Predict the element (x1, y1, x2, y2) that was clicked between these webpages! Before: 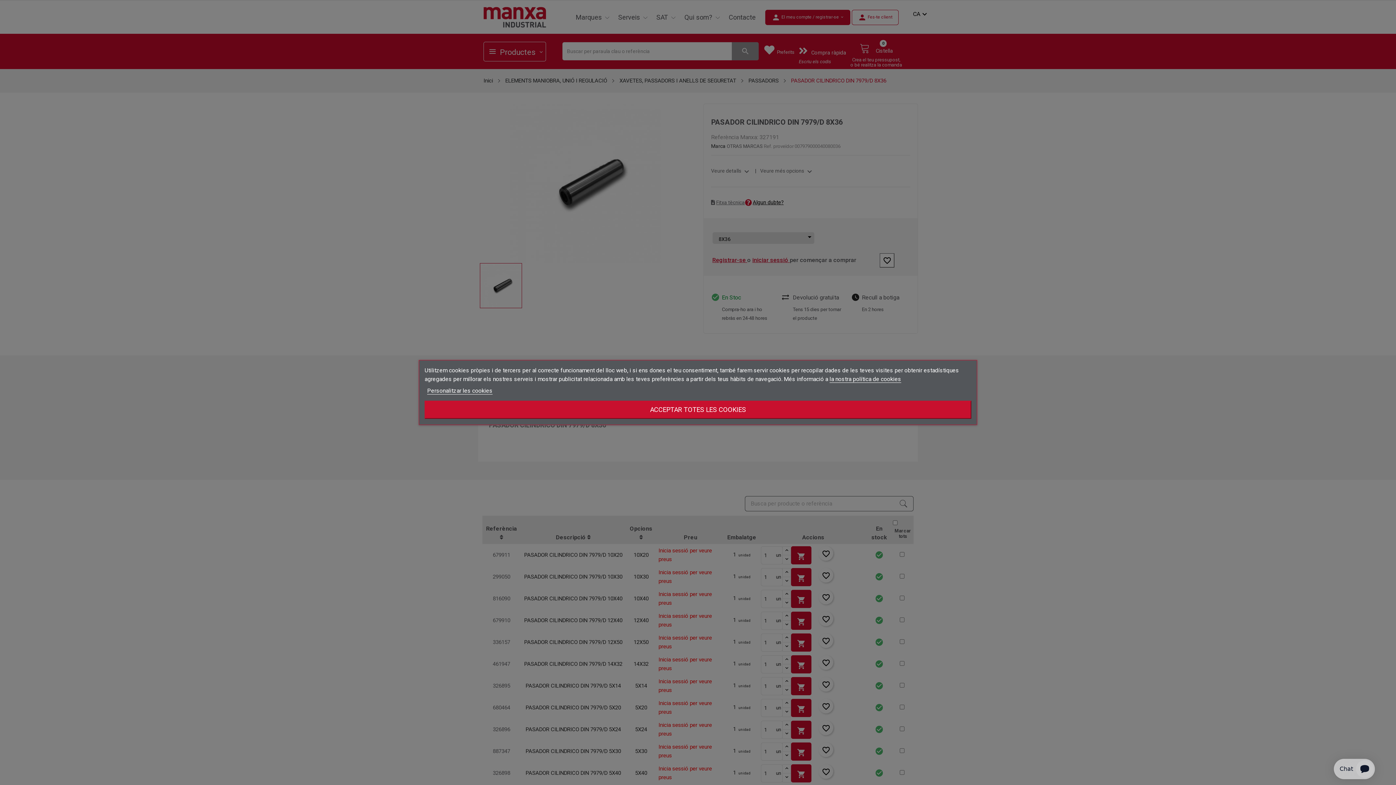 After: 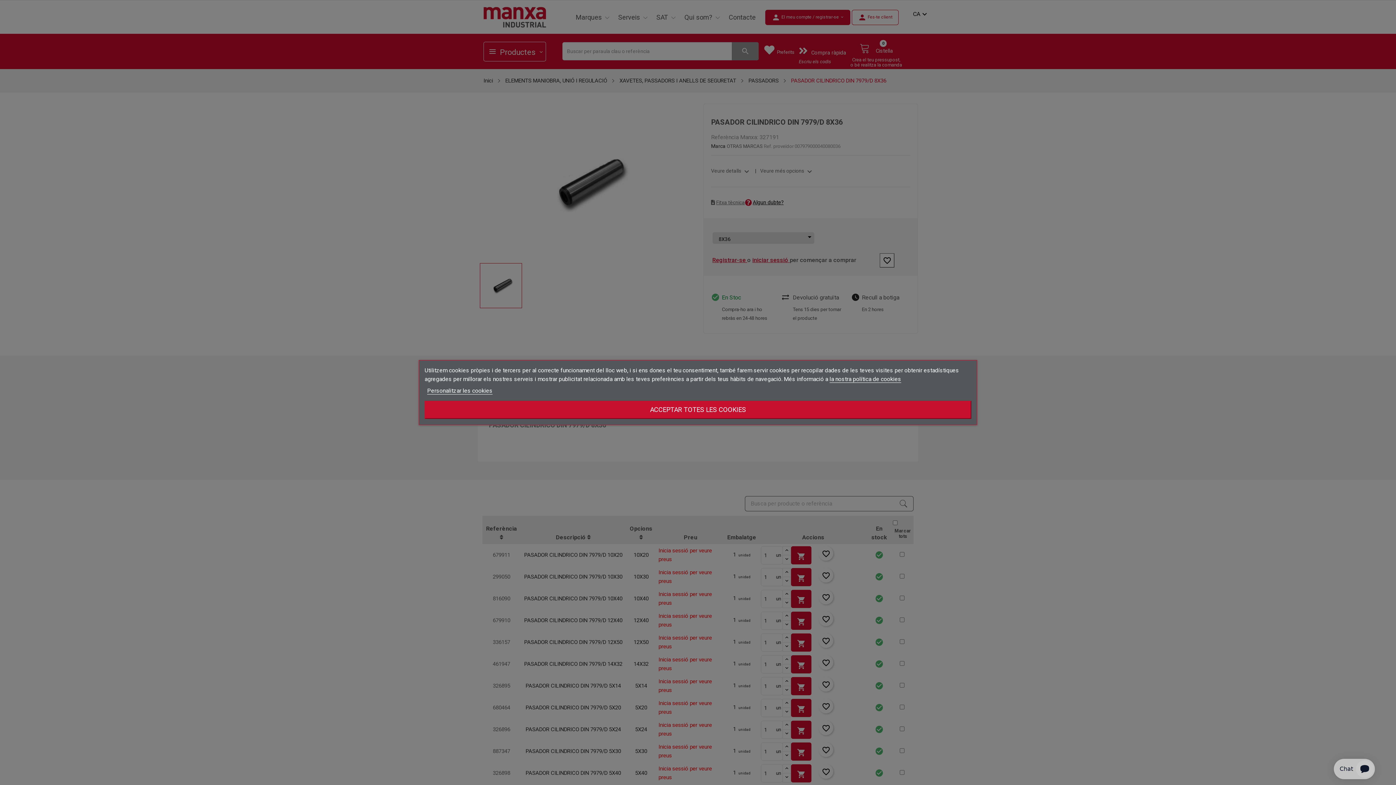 Action: label: la nostra política de cookies bbox: (829, 375, 901, 383)